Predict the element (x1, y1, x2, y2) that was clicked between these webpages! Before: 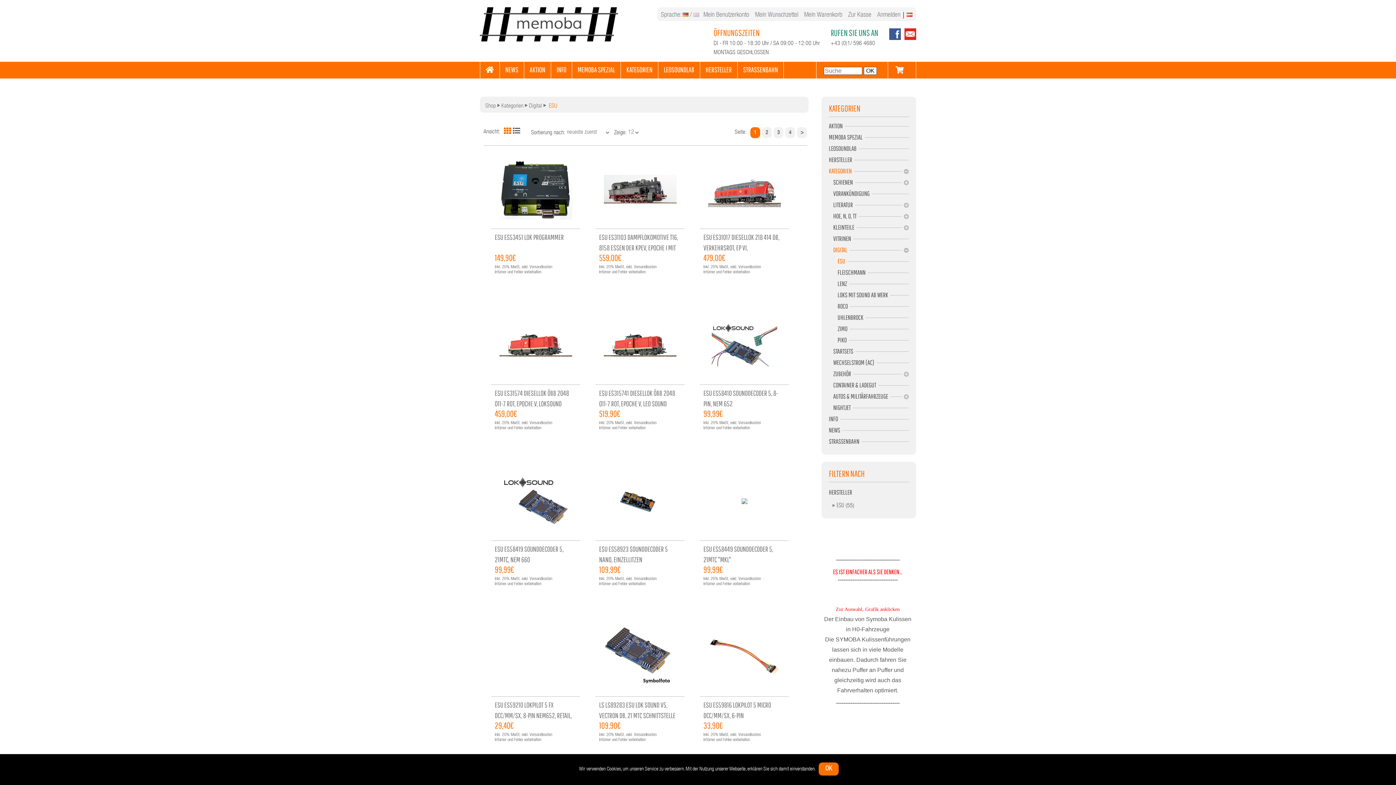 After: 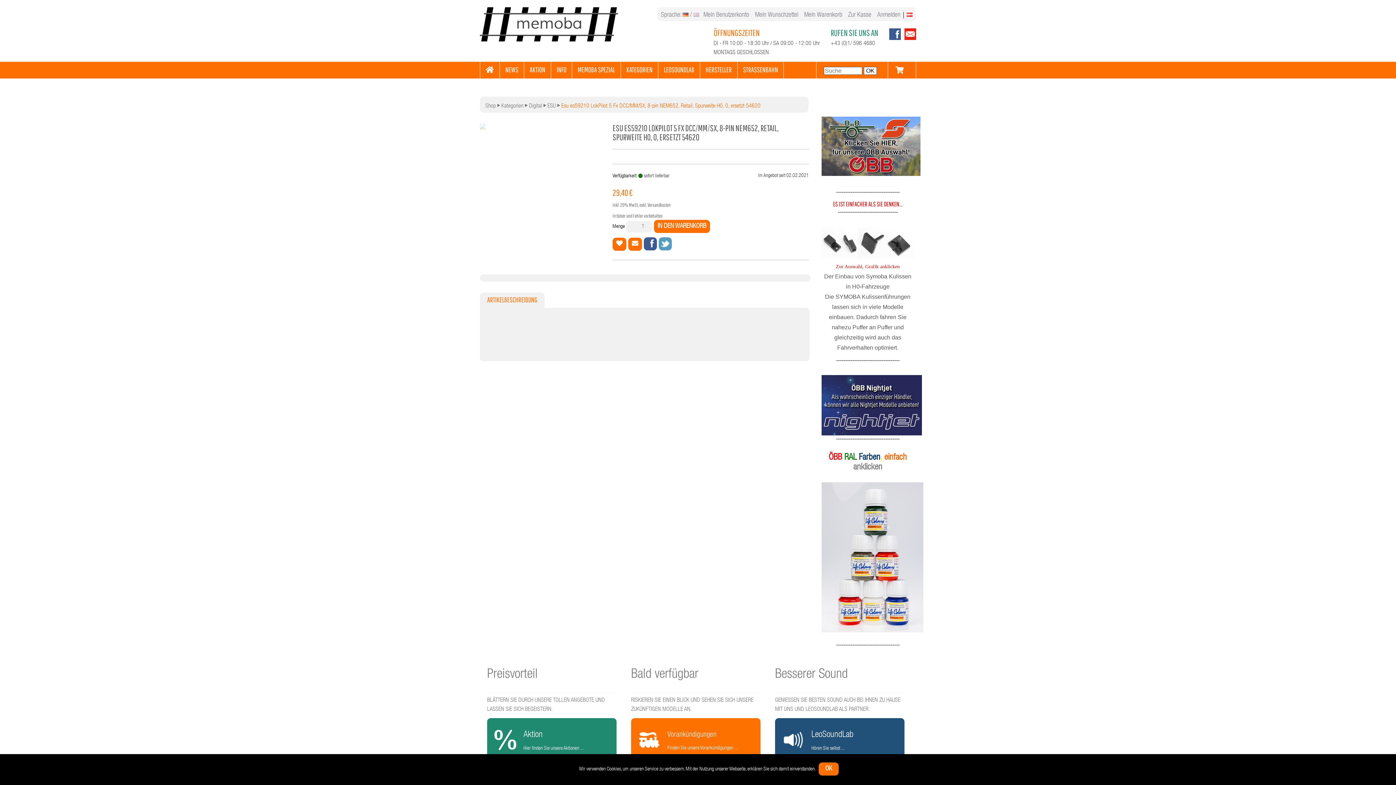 Action: label: ESU ES59210 LOKPILOT 5 FX DCC/MM/SX, 8-PIN NEM652, RETAIL, SPURWEITE H0, 0, ERSETZT 54620 bbox: (494, 701, 572, 730)